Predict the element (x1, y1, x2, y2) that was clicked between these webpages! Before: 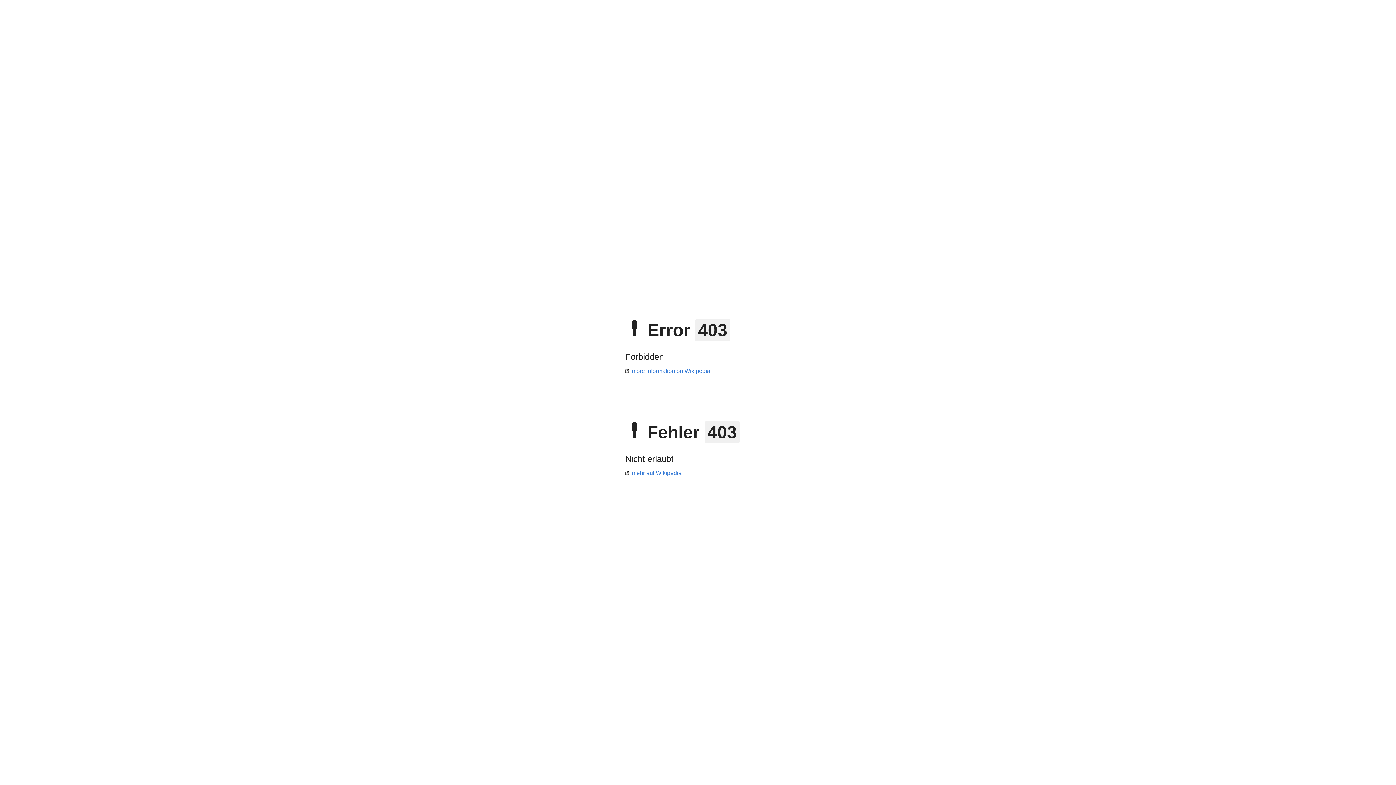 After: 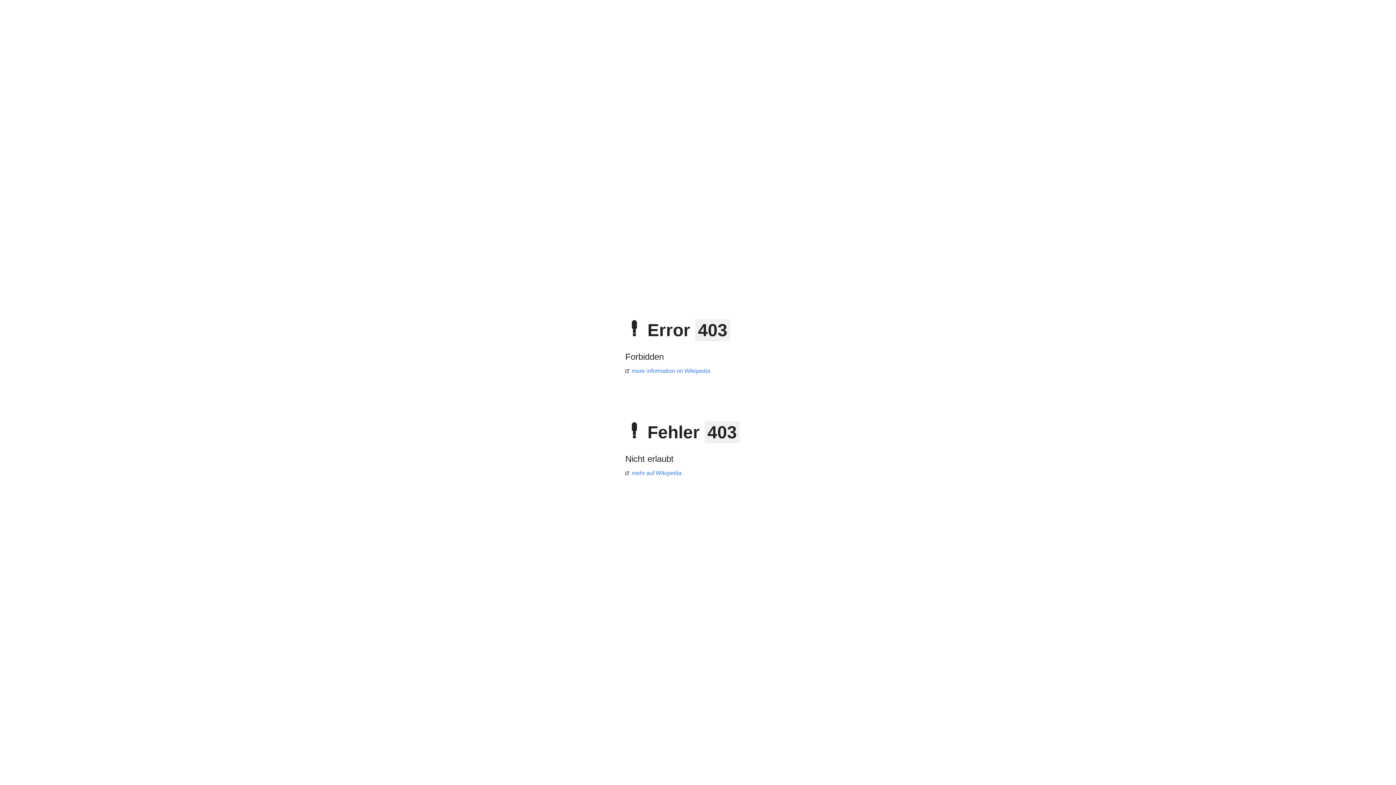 Action: bbox: (625, 470, 681, 476) label: mehr auf Wikipedia